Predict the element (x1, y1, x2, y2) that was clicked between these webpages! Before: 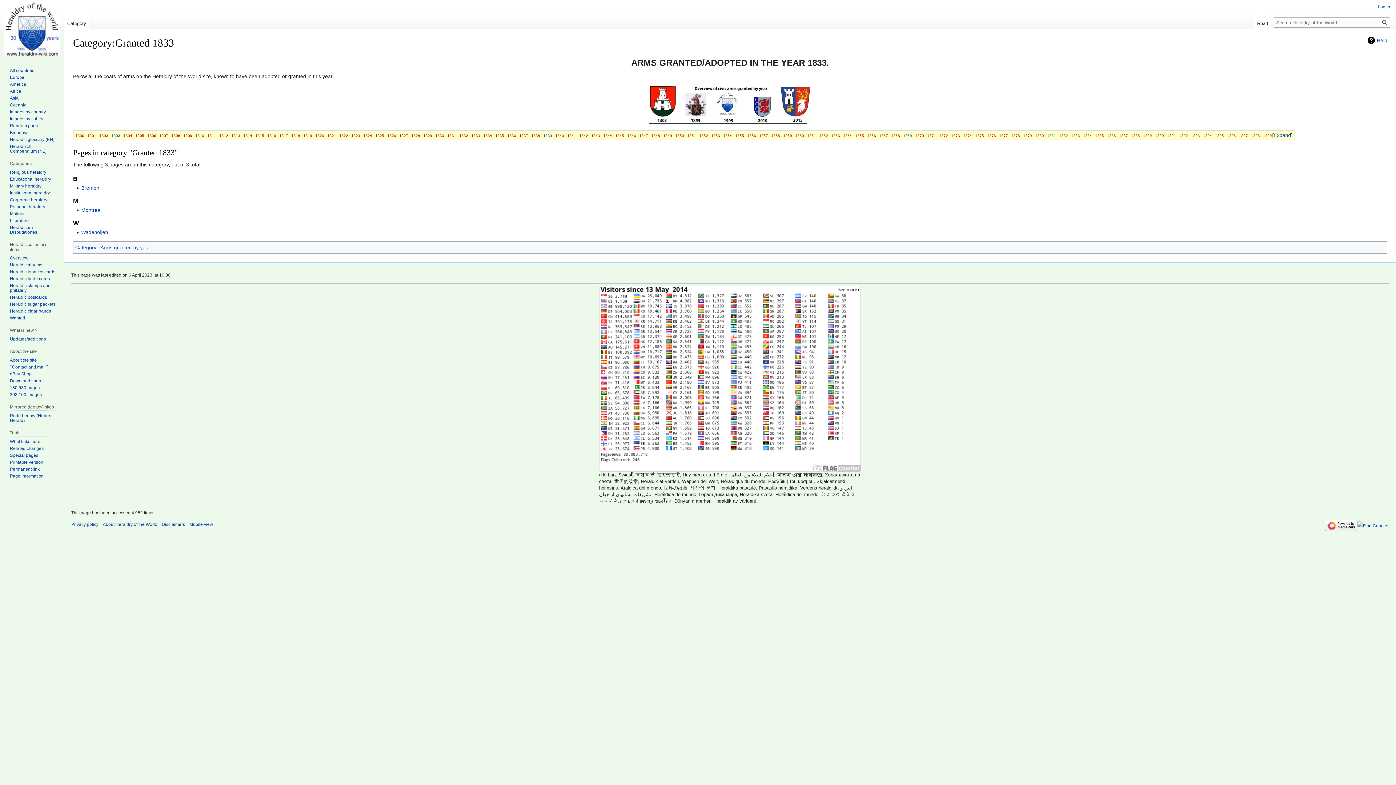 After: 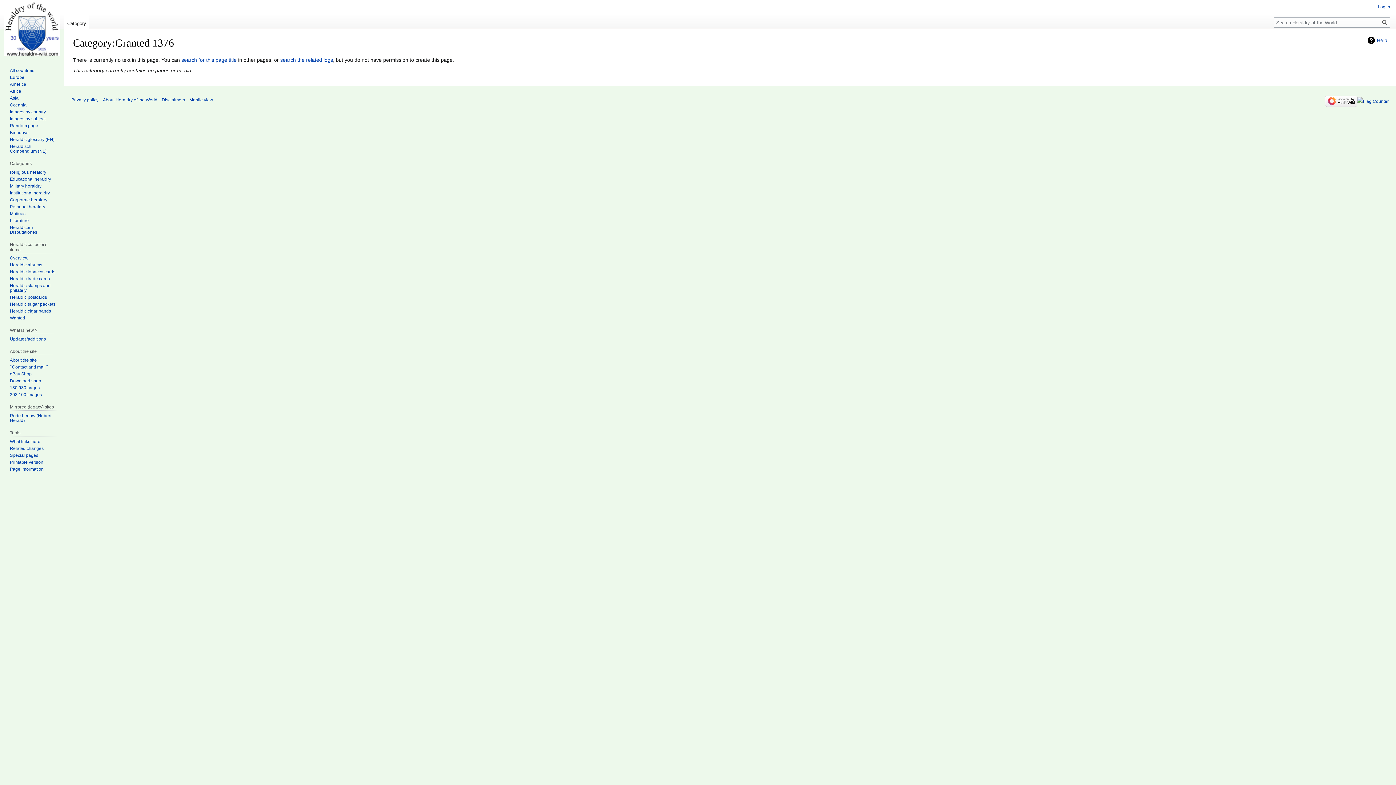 Action: label: 1376 bbox: (987, 133, 996, 137)